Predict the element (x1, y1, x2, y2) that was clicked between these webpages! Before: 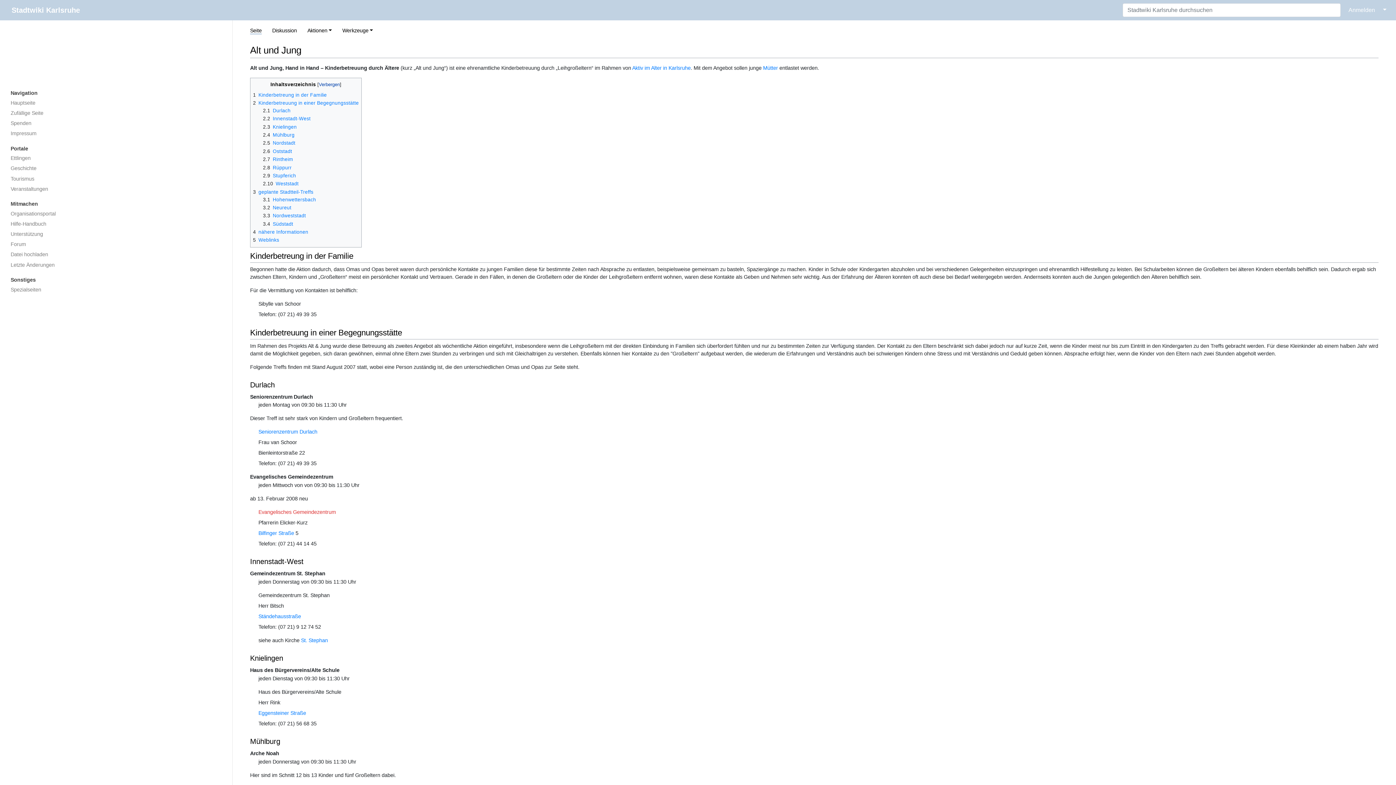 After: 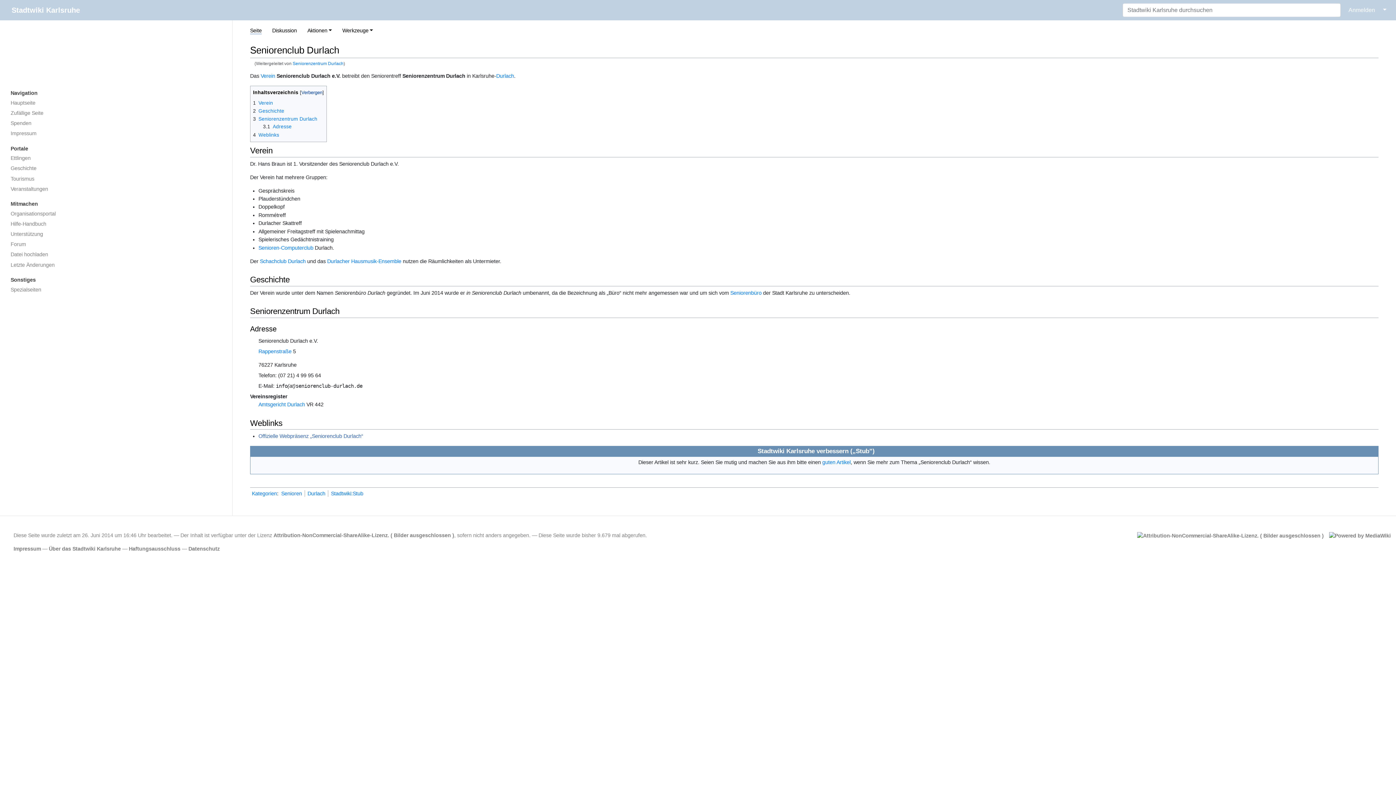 Action: bbox: (258, 429, 317, 435) label: Seniorenzentrum Durlach